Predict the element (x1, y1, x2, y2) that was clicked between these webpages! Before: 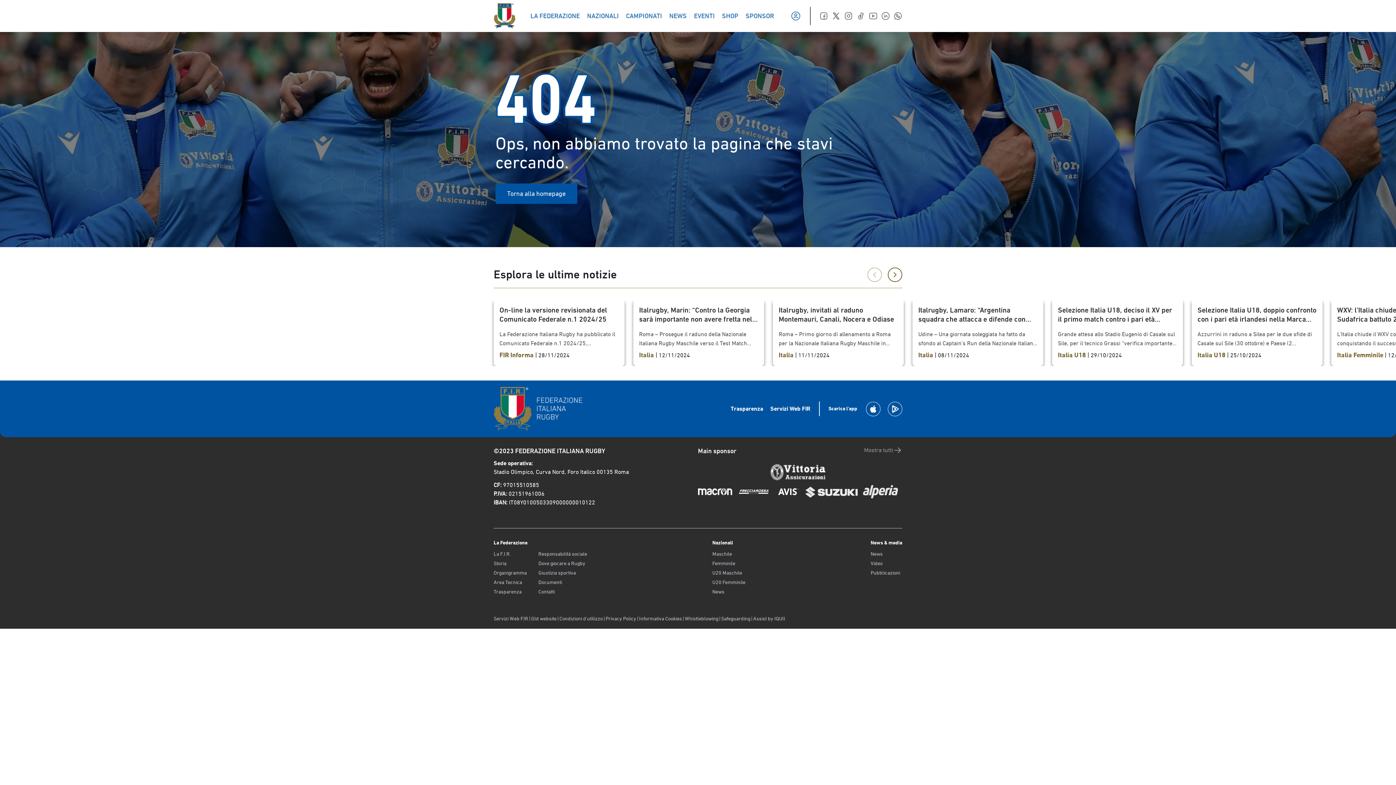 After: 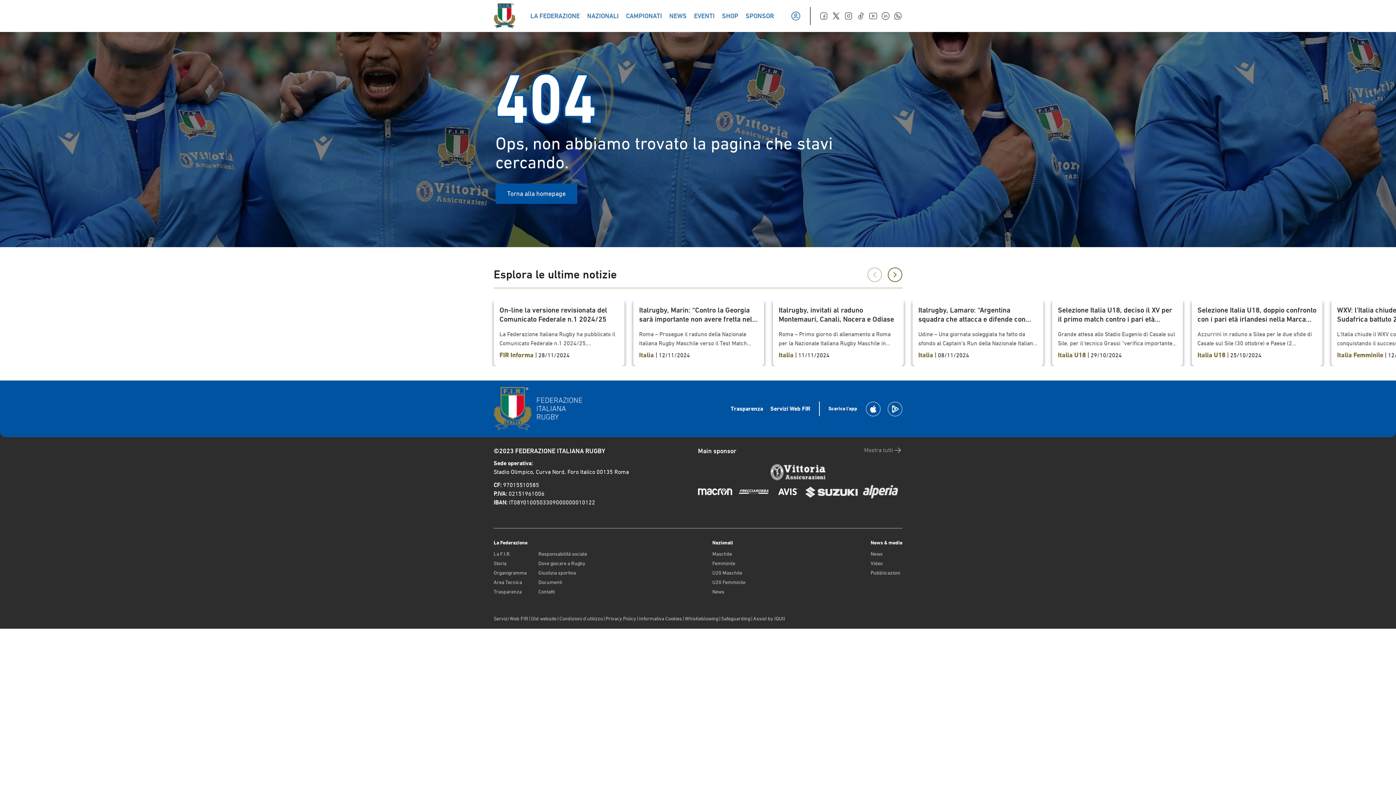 Action: bbox: (844, 11, 853, 20)